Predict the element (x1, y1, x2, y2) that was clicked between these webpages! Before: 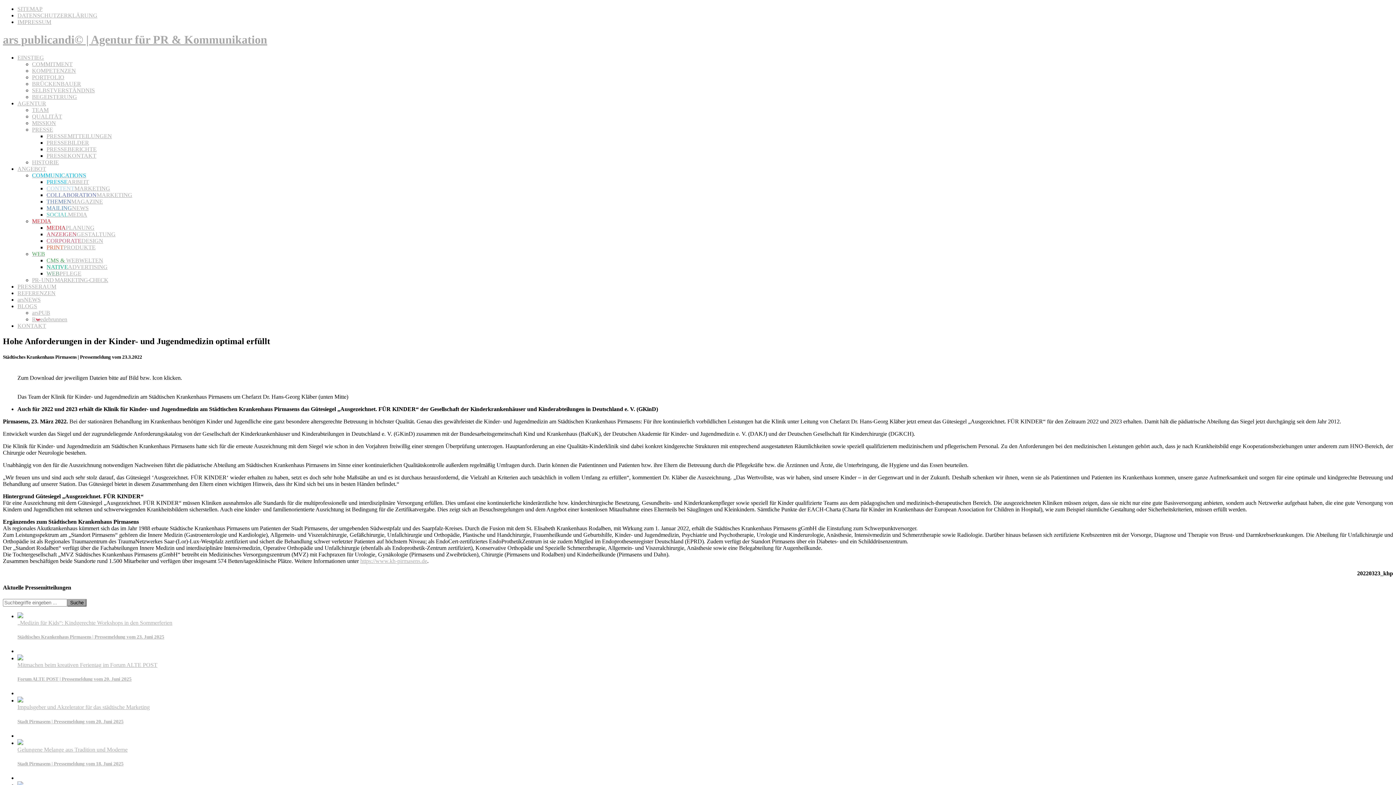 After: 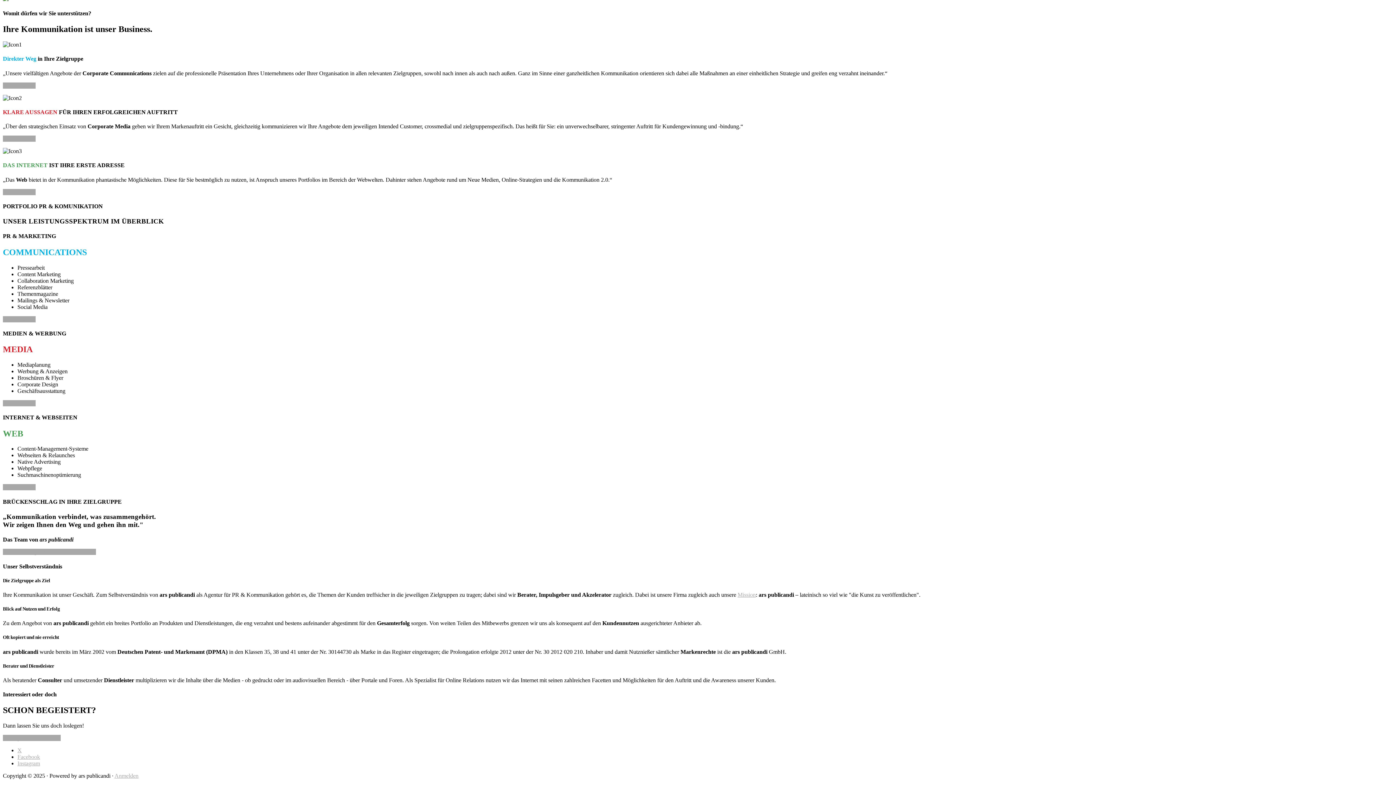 Action: bbox: (32, 74, 64, 80) label: PORTFOLIO